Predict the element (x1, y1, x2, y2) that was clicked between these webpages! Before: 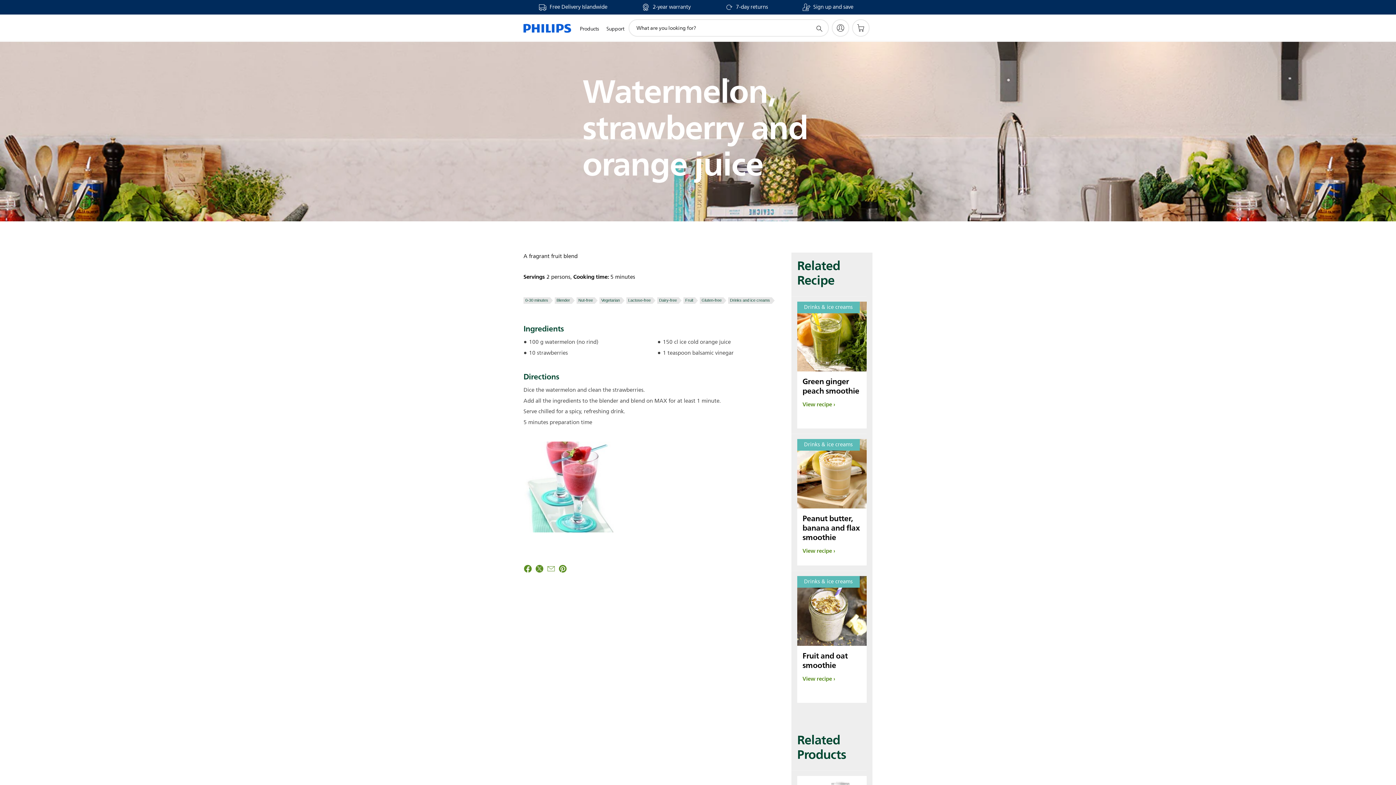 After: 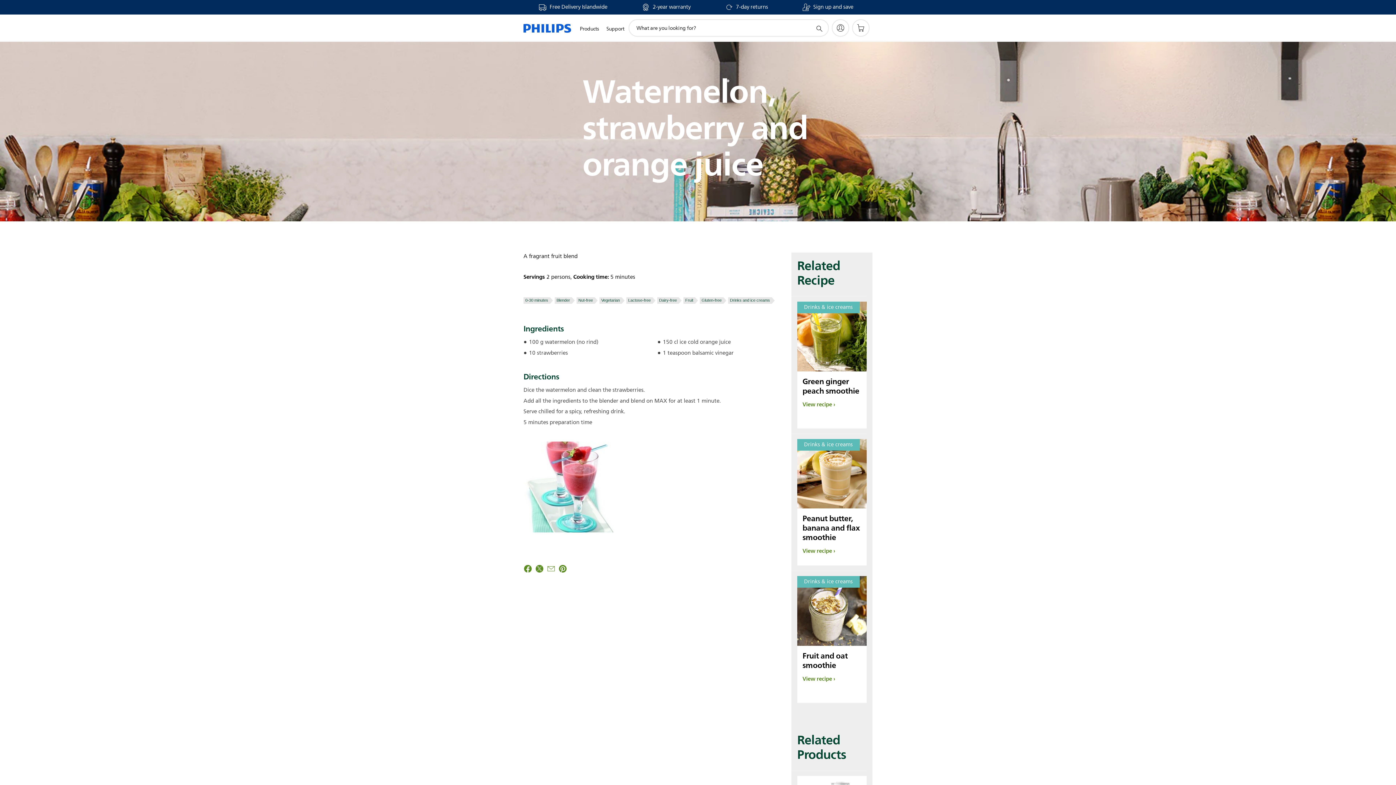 Action: bbox: (814, 23, 823, 32) label: support search icon